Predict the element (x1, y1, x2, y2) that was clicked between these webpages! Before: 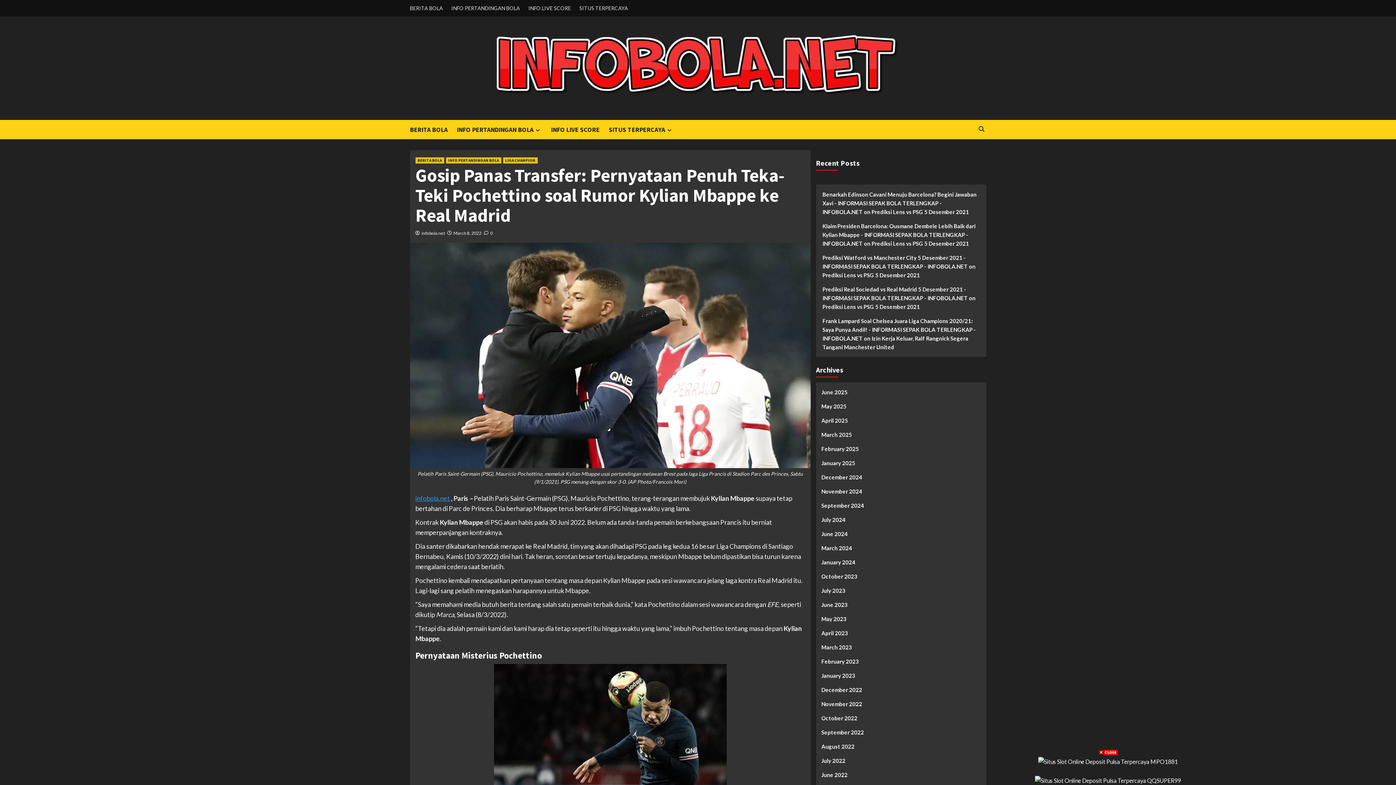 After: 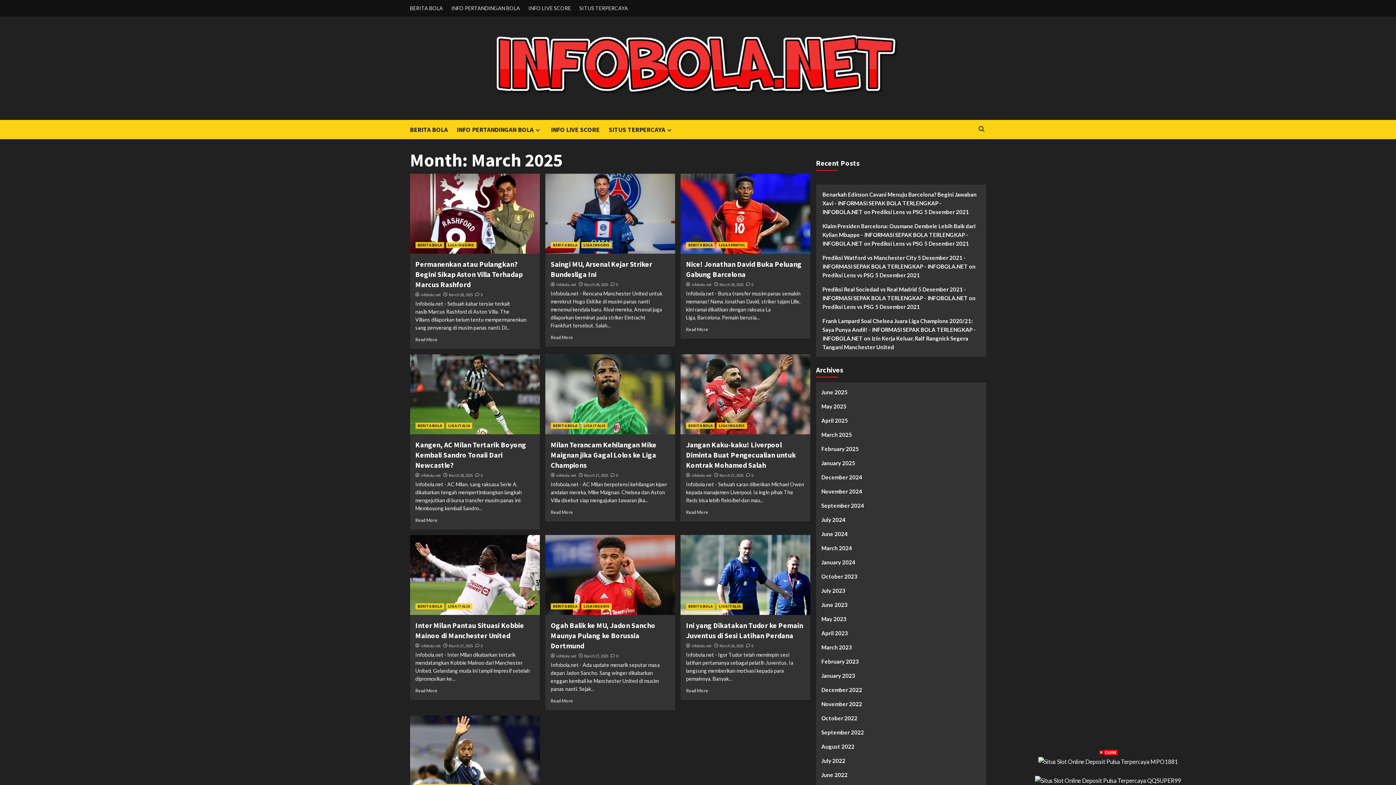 Action: bbox: (821, 430, 980, 444) label: March 2025